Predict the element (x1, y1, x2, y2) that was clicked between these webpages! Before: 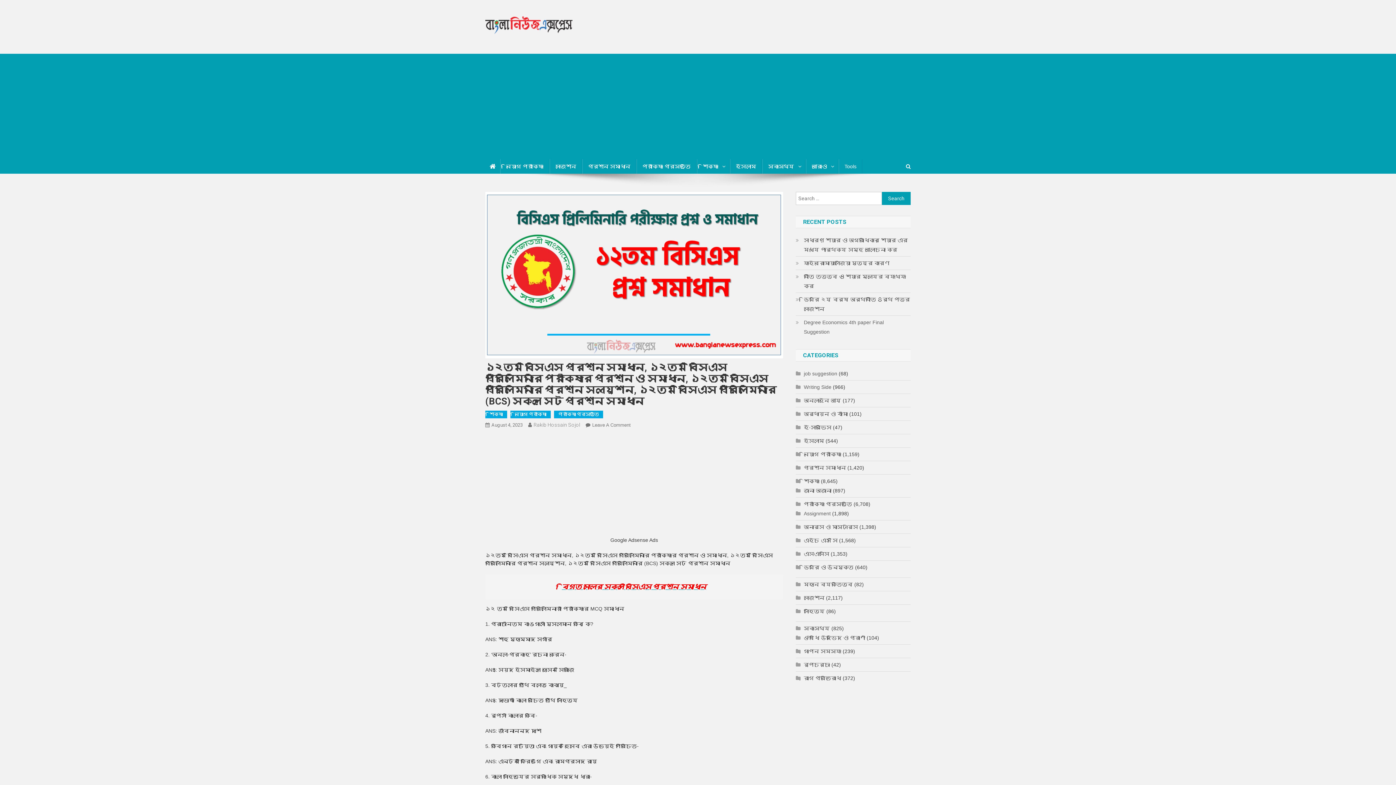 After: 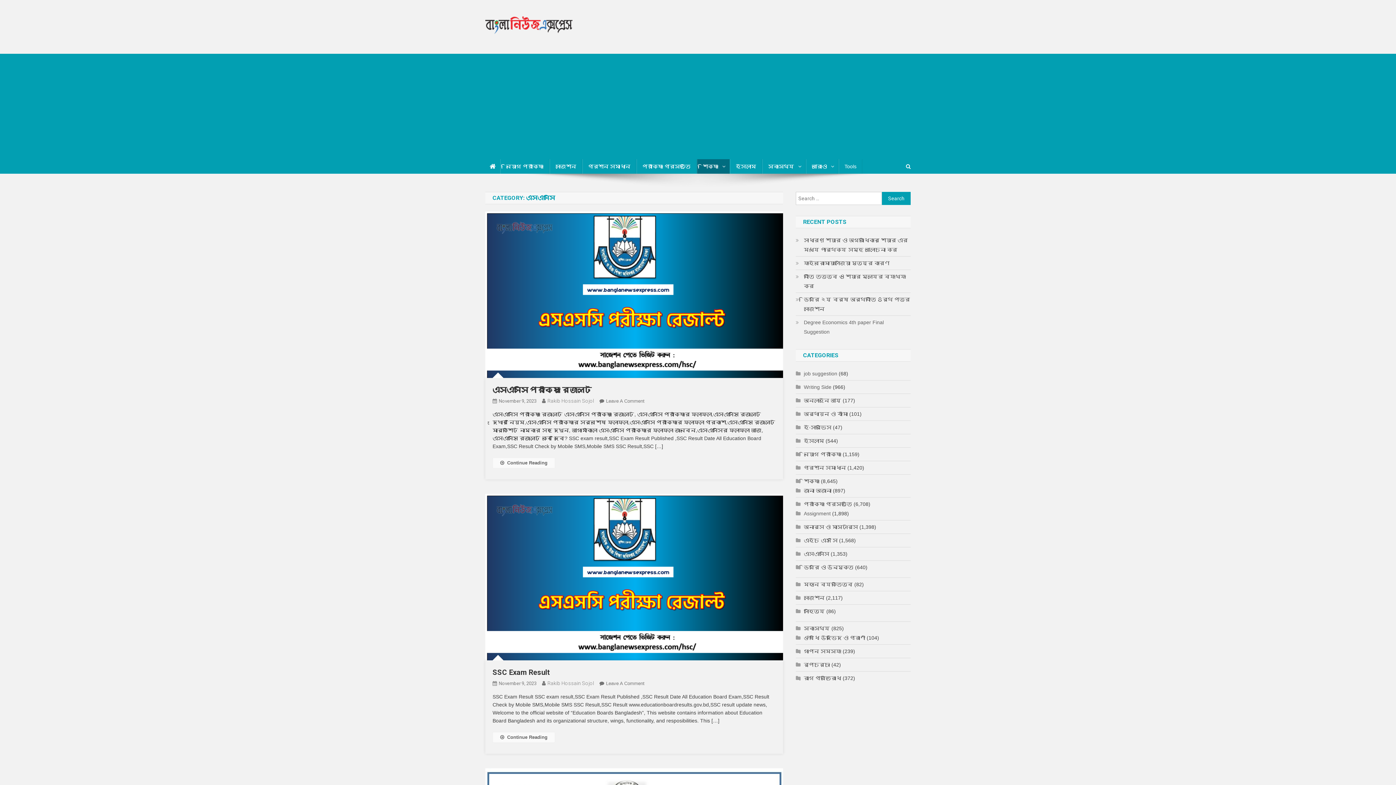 Action: bbox: (796, 549, 829, 558) label: এসএসসি